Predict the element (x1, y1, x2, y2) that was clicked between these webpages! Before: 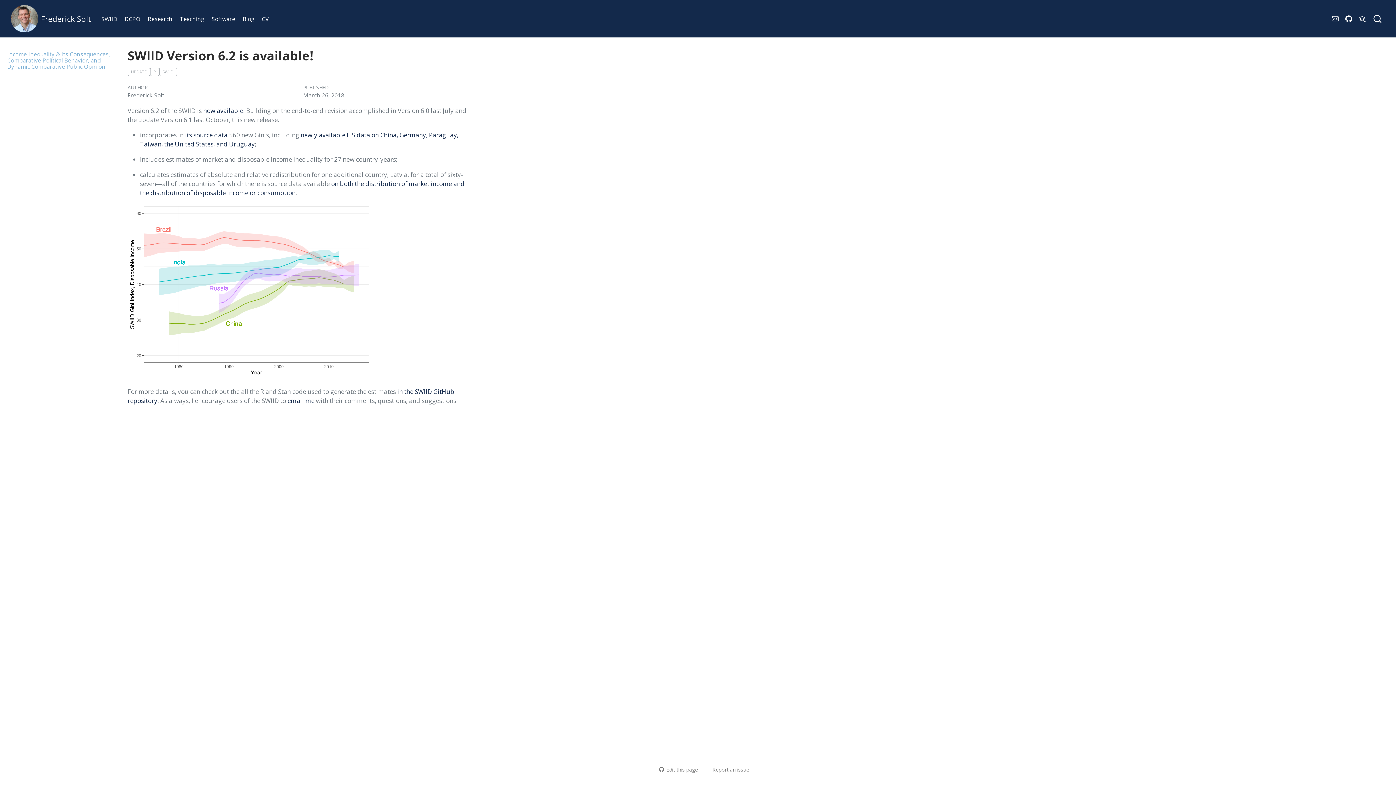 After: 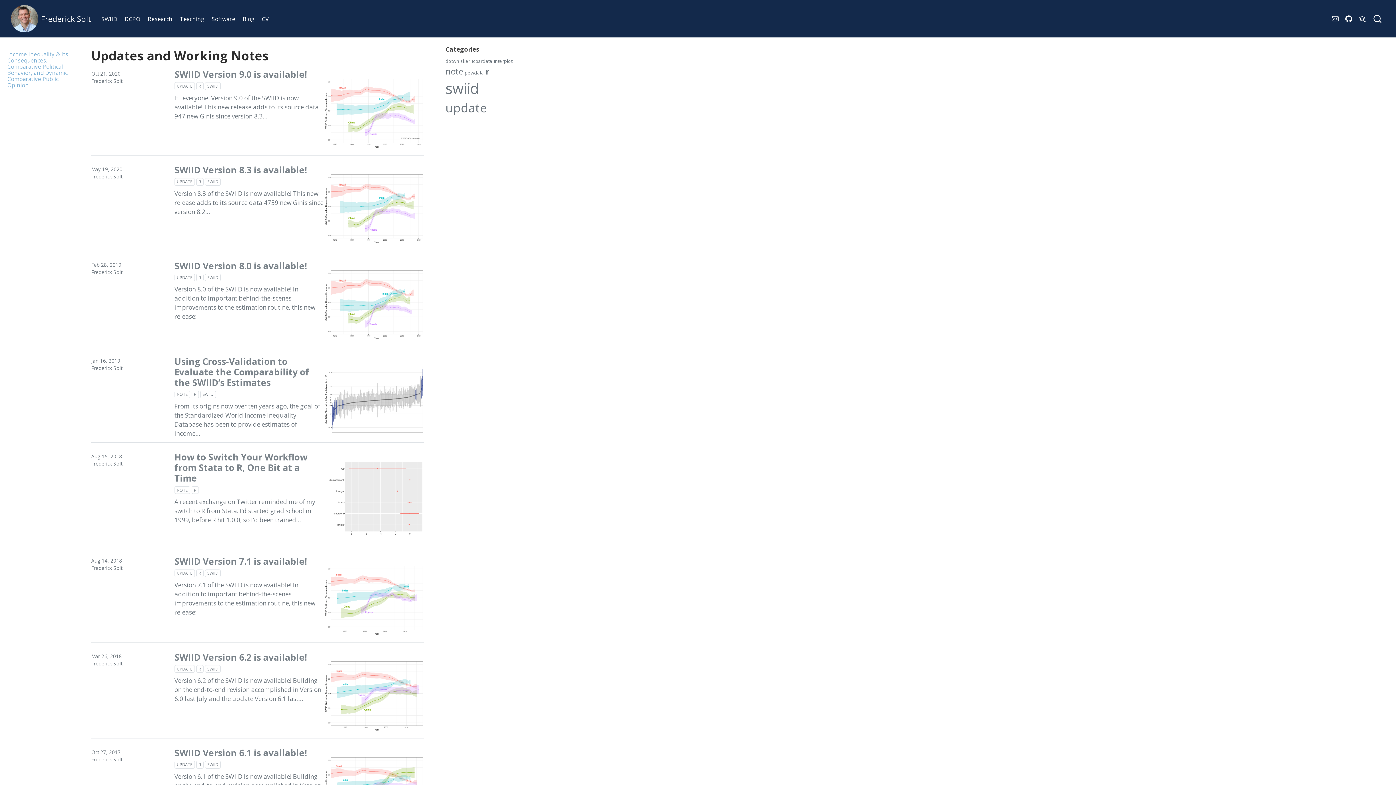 Action: bbox: (153, 68, 155, 74) label: R